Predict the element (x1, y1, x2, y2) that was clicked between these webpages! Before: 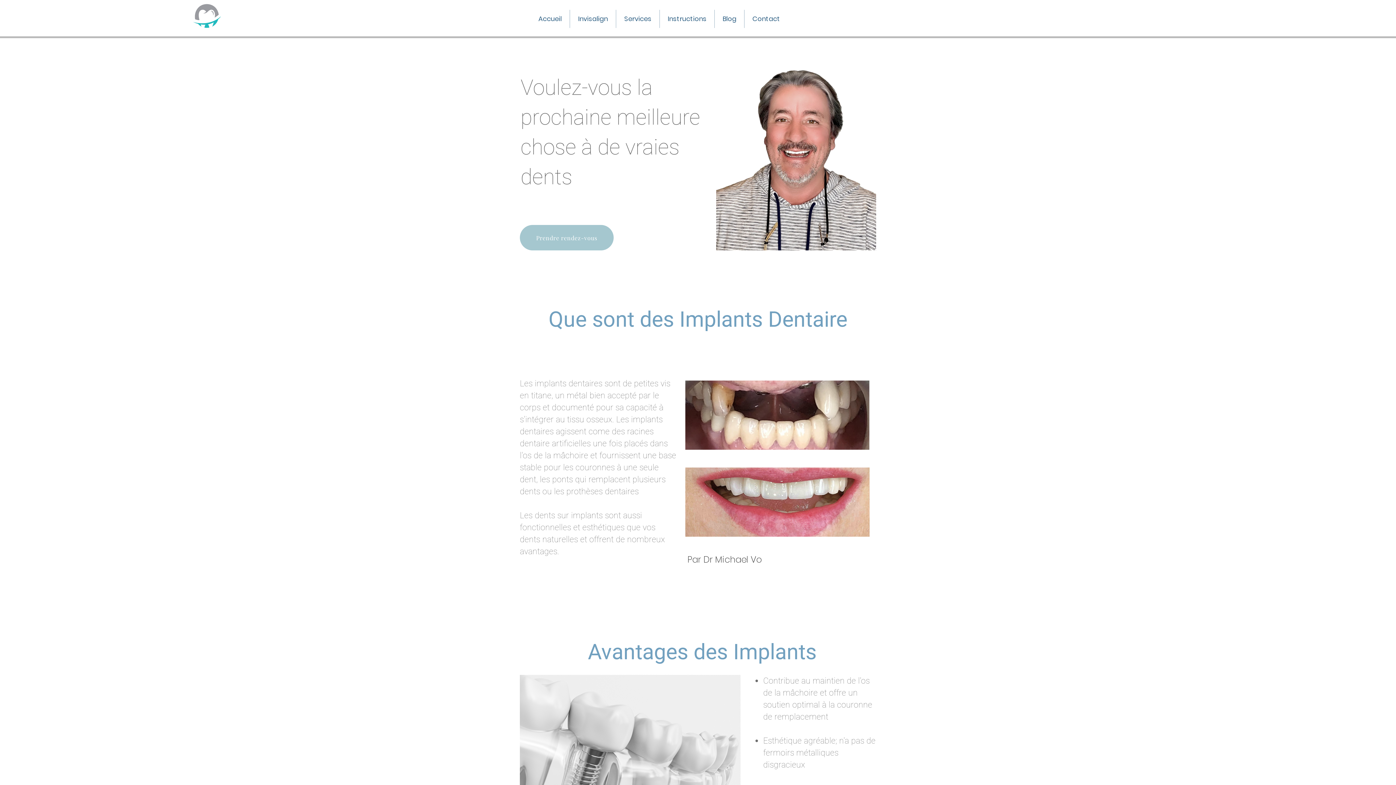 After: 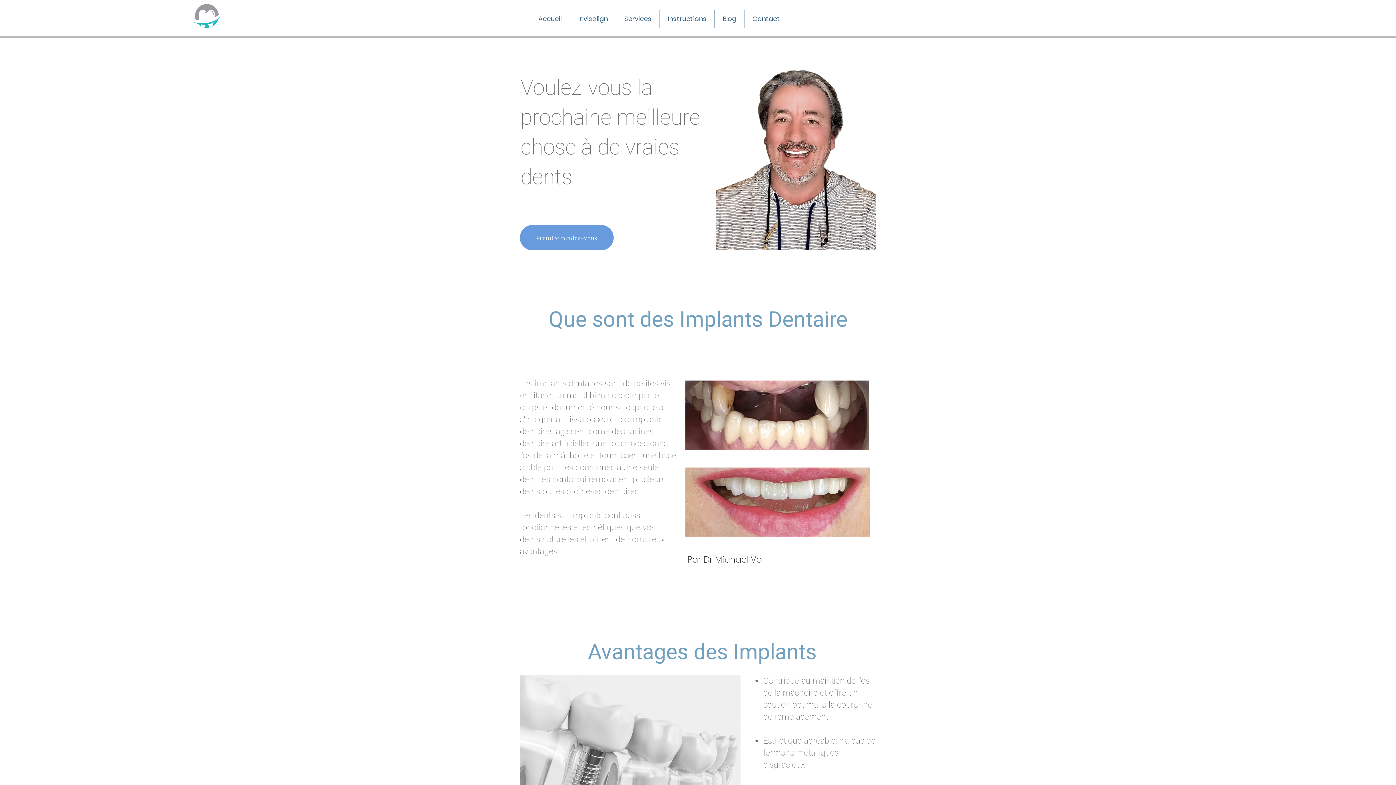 Action: bbox: (520, 225, 613, 250) label: Prendre rendez-vous